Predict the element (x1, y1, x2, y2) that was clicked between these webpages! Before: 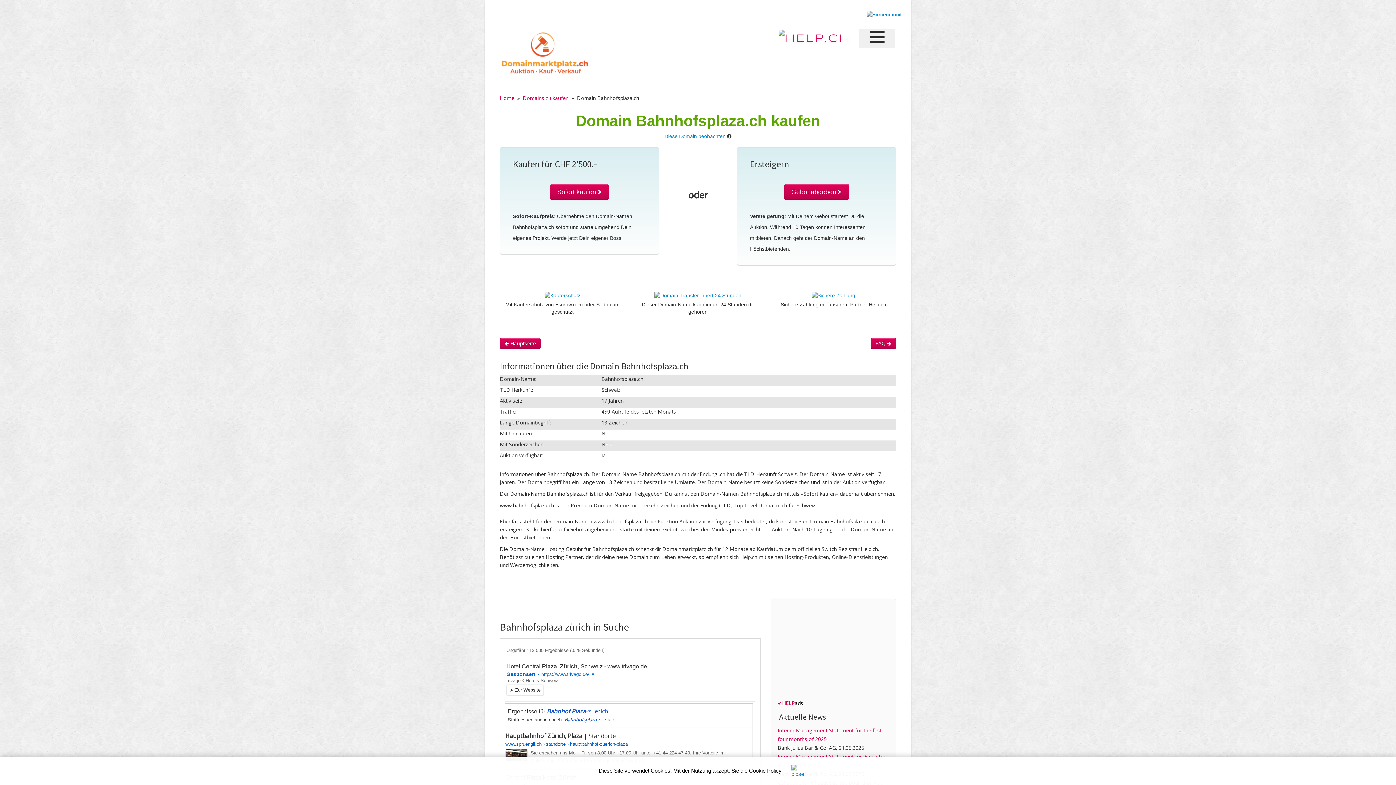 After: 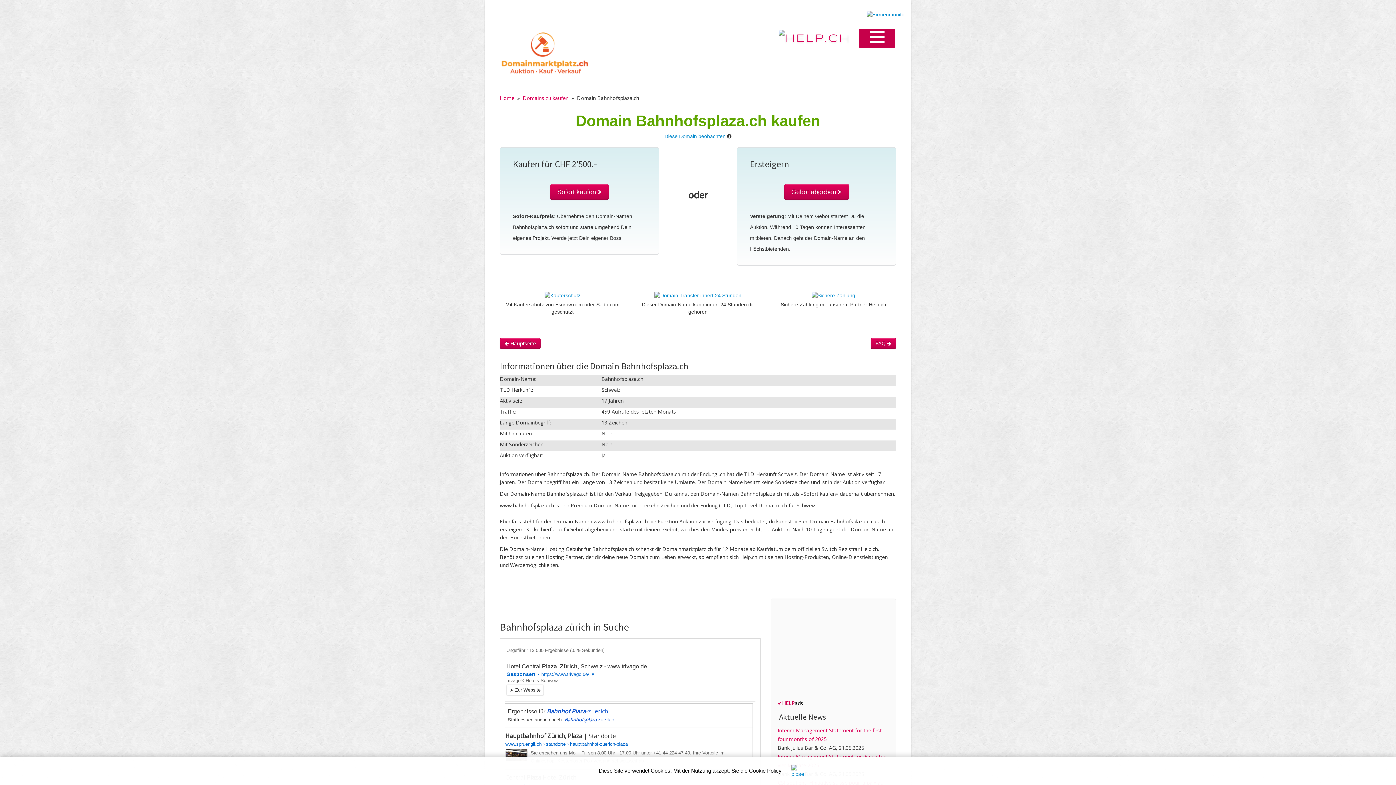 Action: bbox: (858, 28, 895, 48)